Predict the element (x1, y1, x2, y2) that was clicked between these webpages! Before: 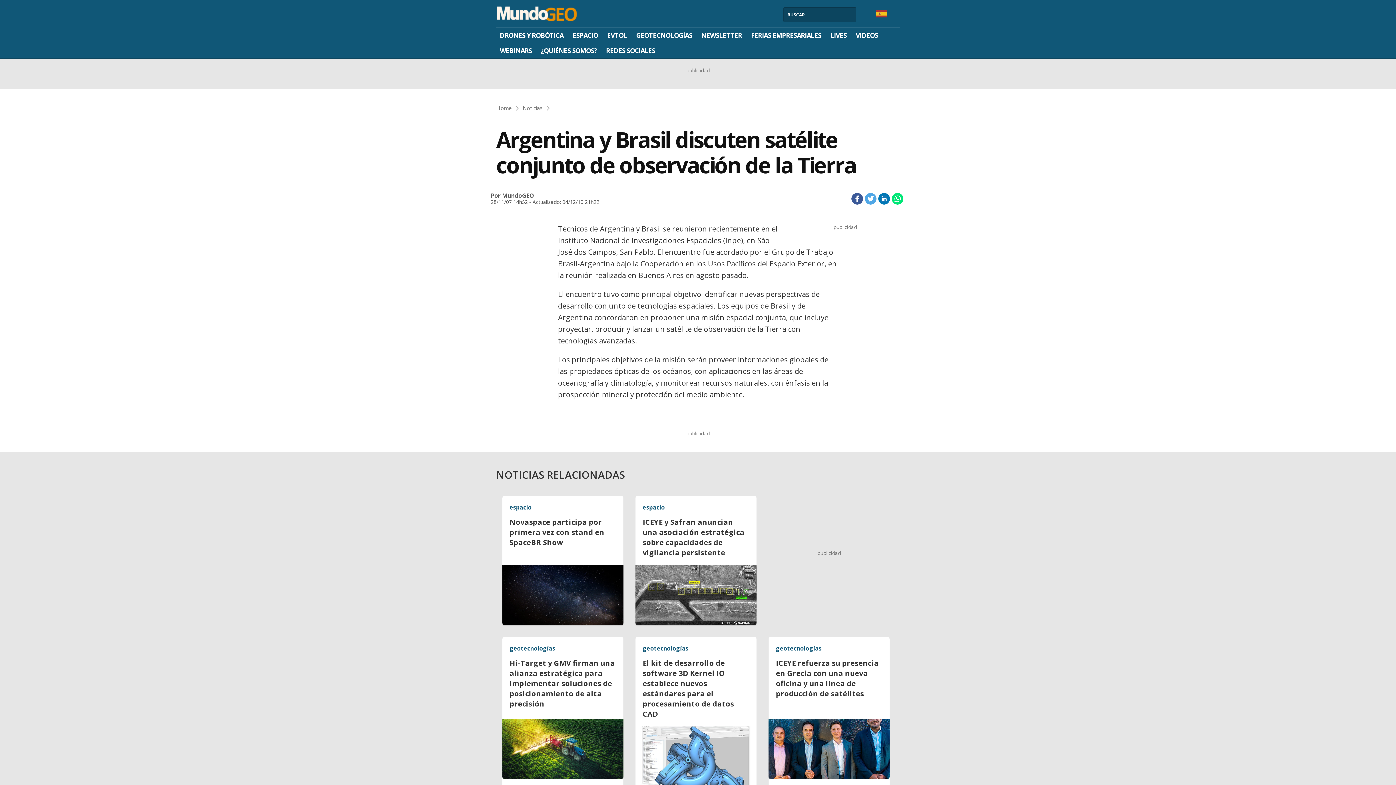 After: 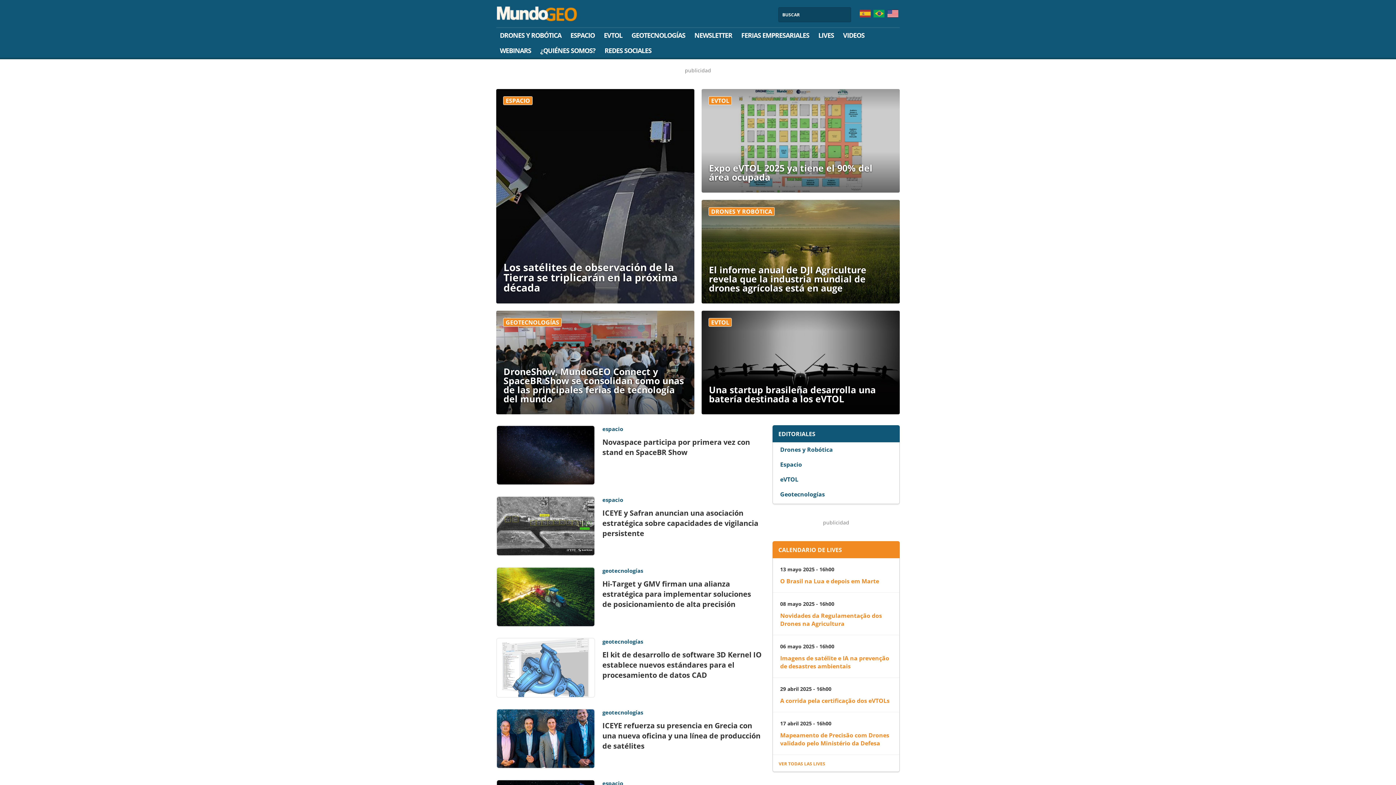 Action: bbox: (494, 1, 579, 21)